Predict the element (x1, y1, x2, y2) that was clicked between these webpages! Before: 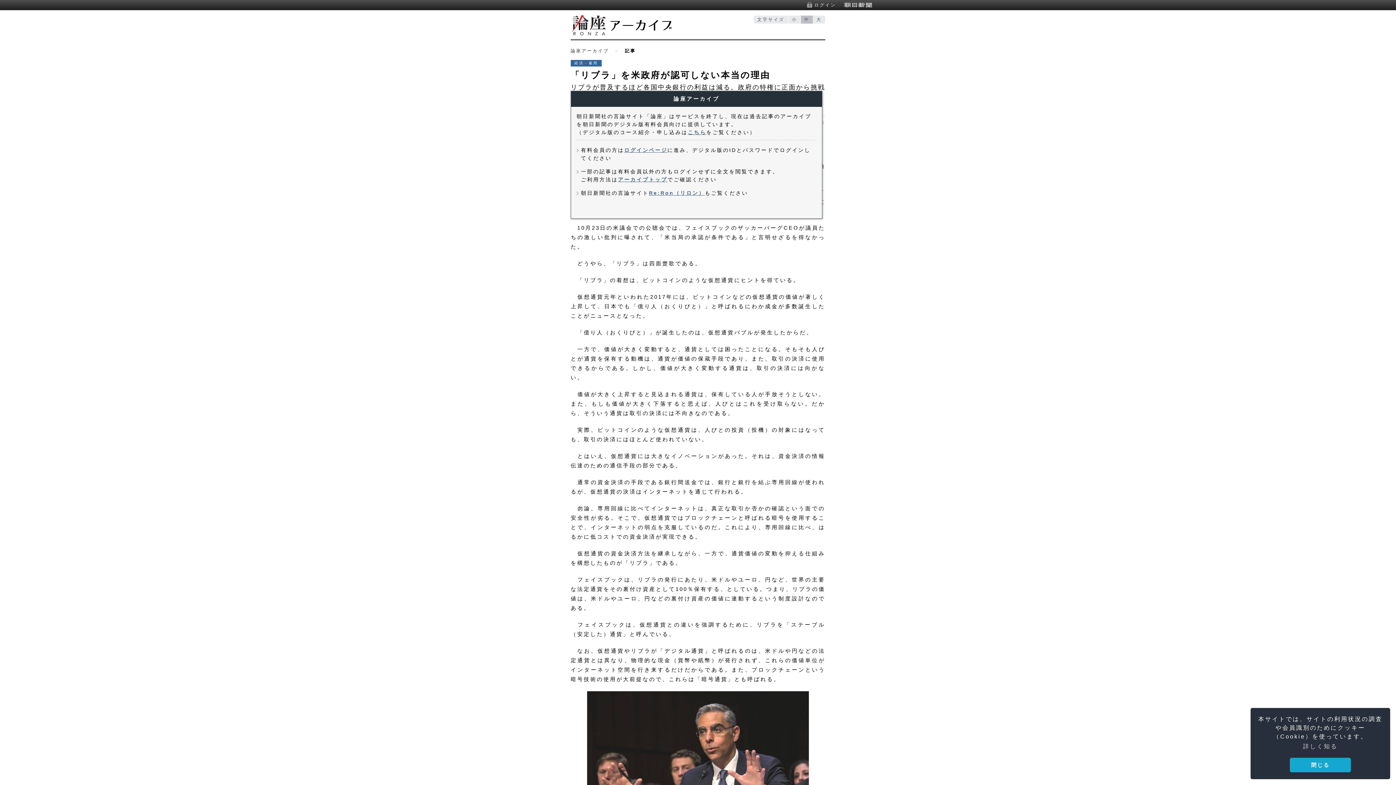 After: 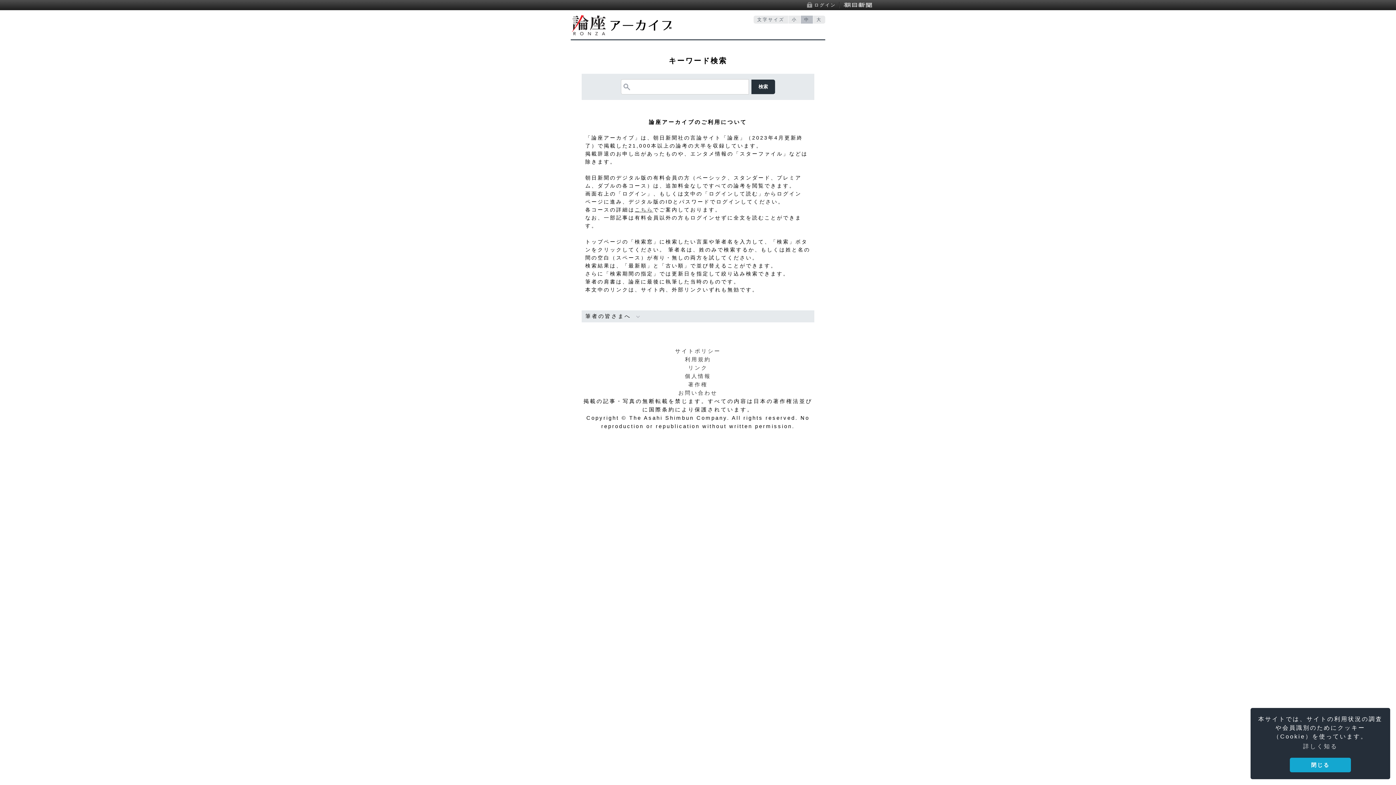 Action: bbox: (570, 32, 672, 38)